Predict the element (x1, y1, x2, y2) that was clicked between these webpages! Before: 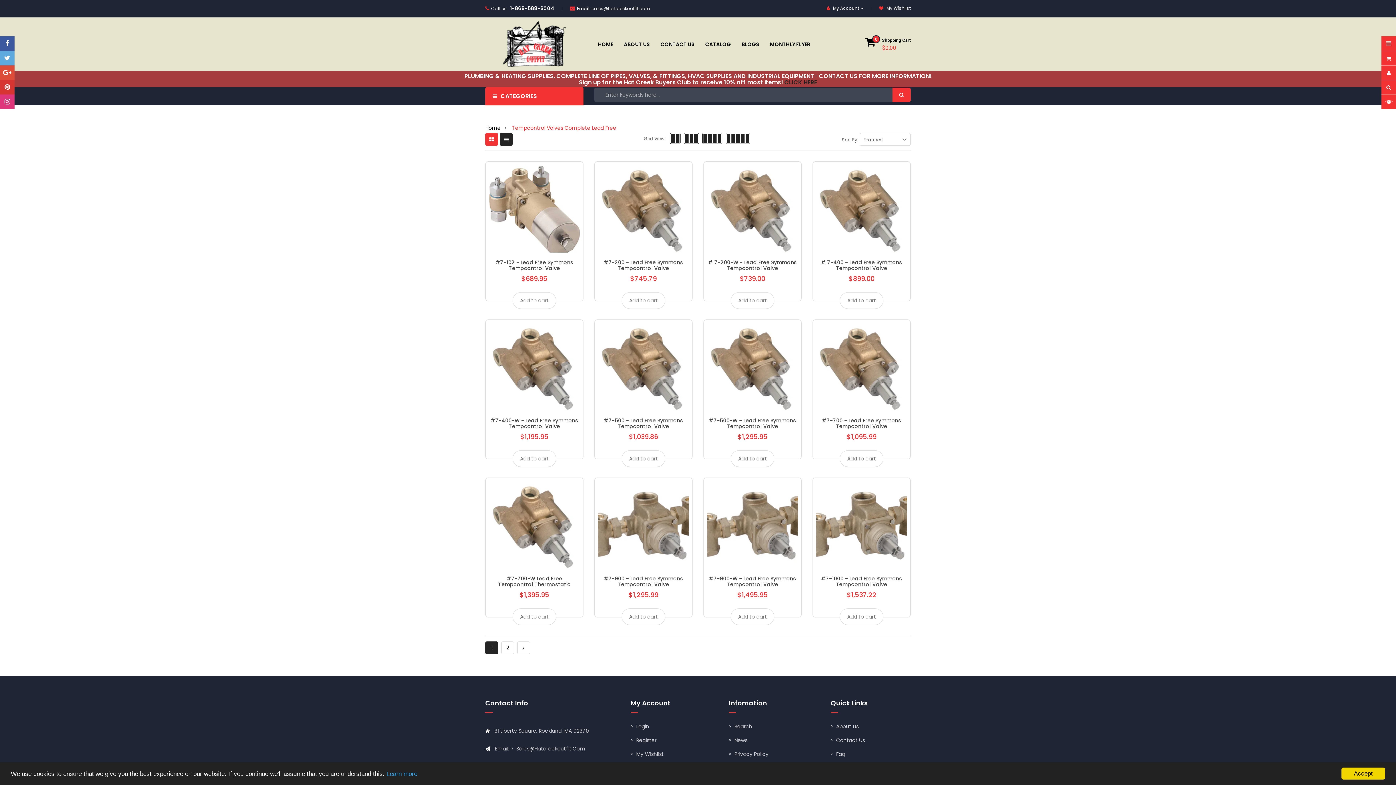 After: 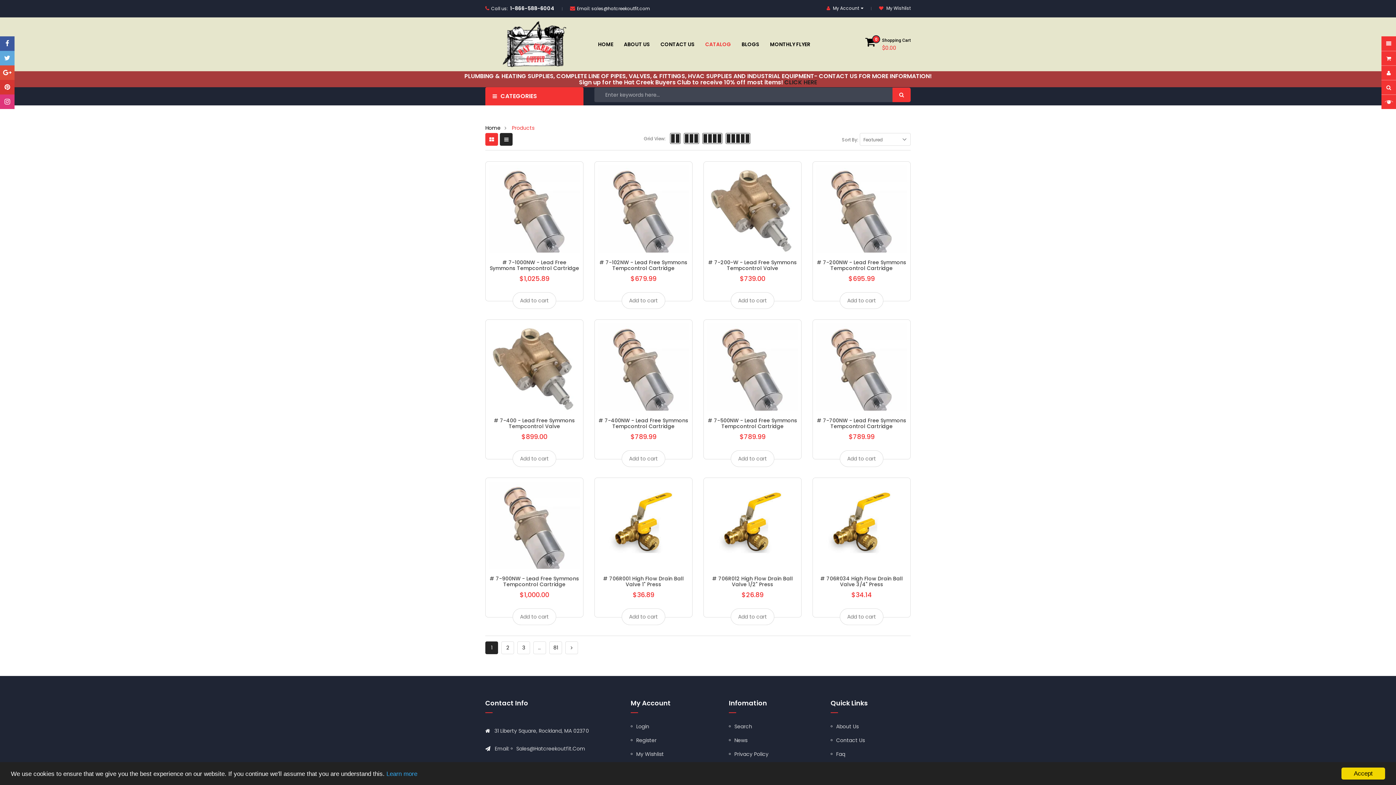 Action: label: CATALOG bbox: (705, 21, 731, 67)